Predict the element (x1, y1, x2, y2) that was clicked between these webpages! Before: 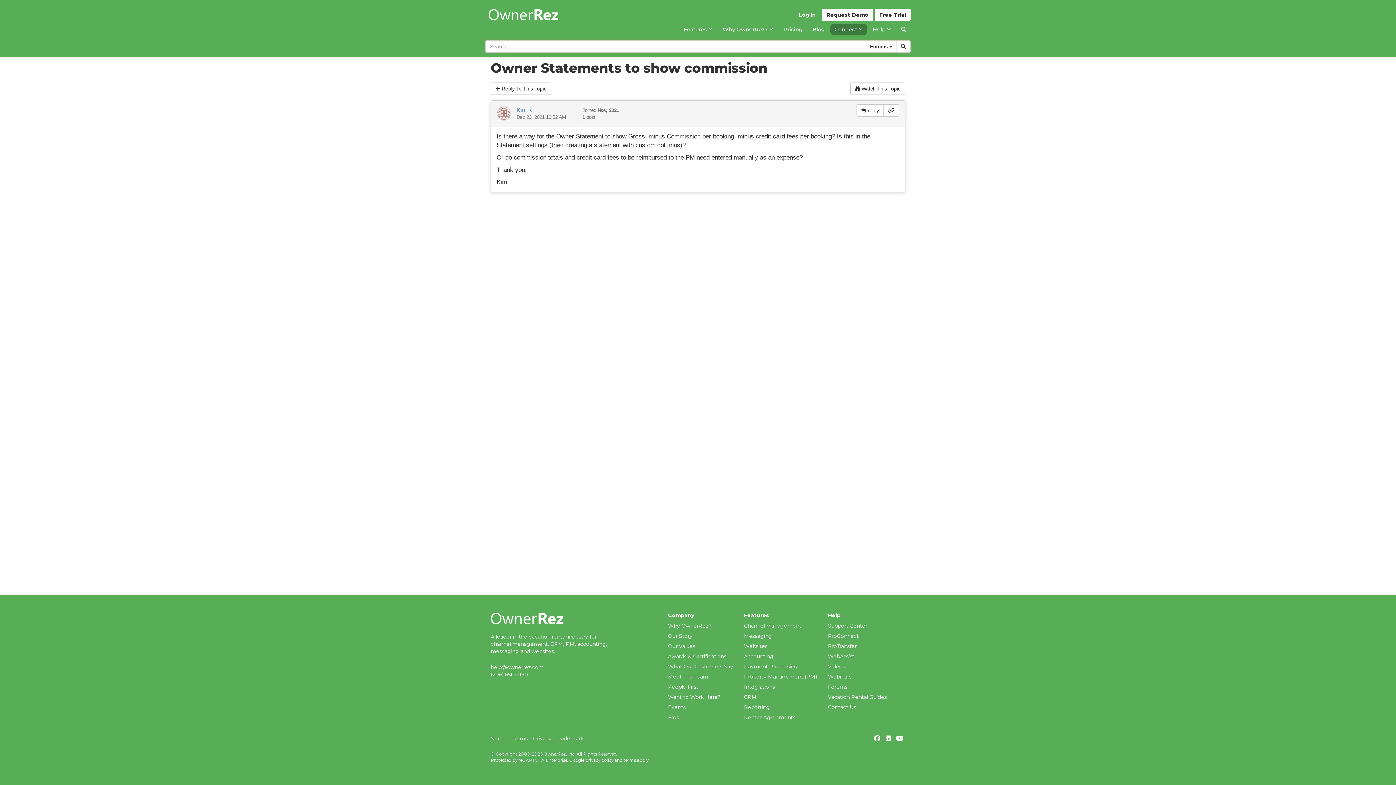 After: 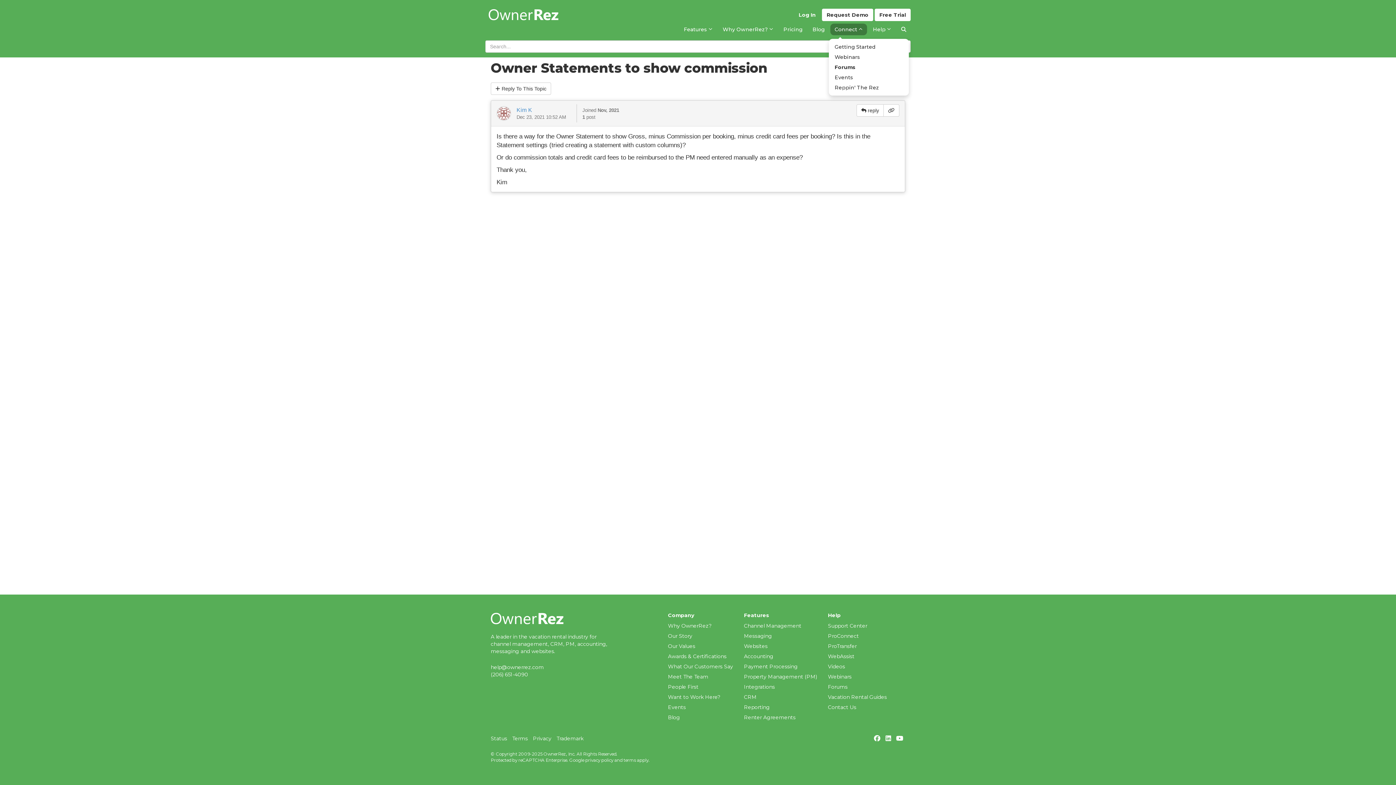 Action: bbox: (830, 23, 867, 35) label: Connect 